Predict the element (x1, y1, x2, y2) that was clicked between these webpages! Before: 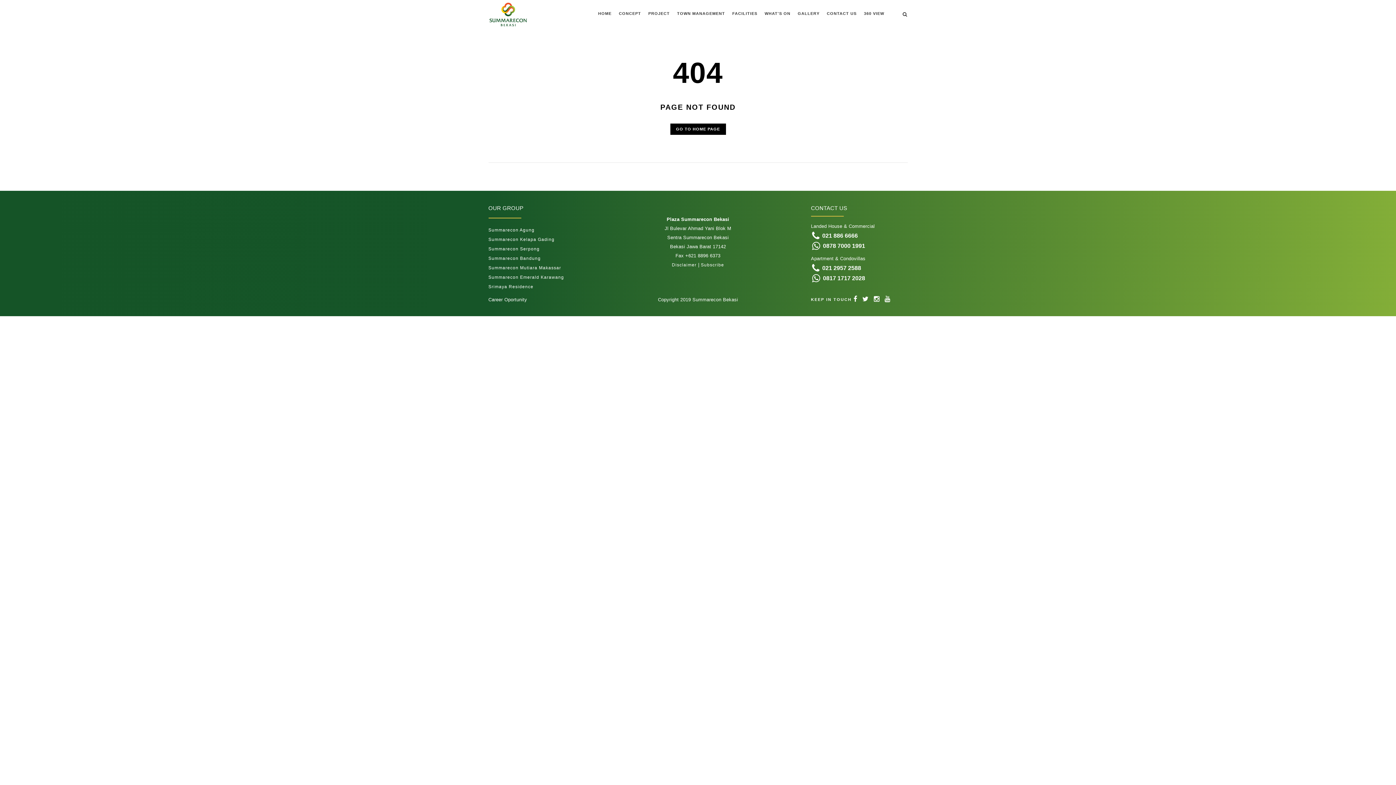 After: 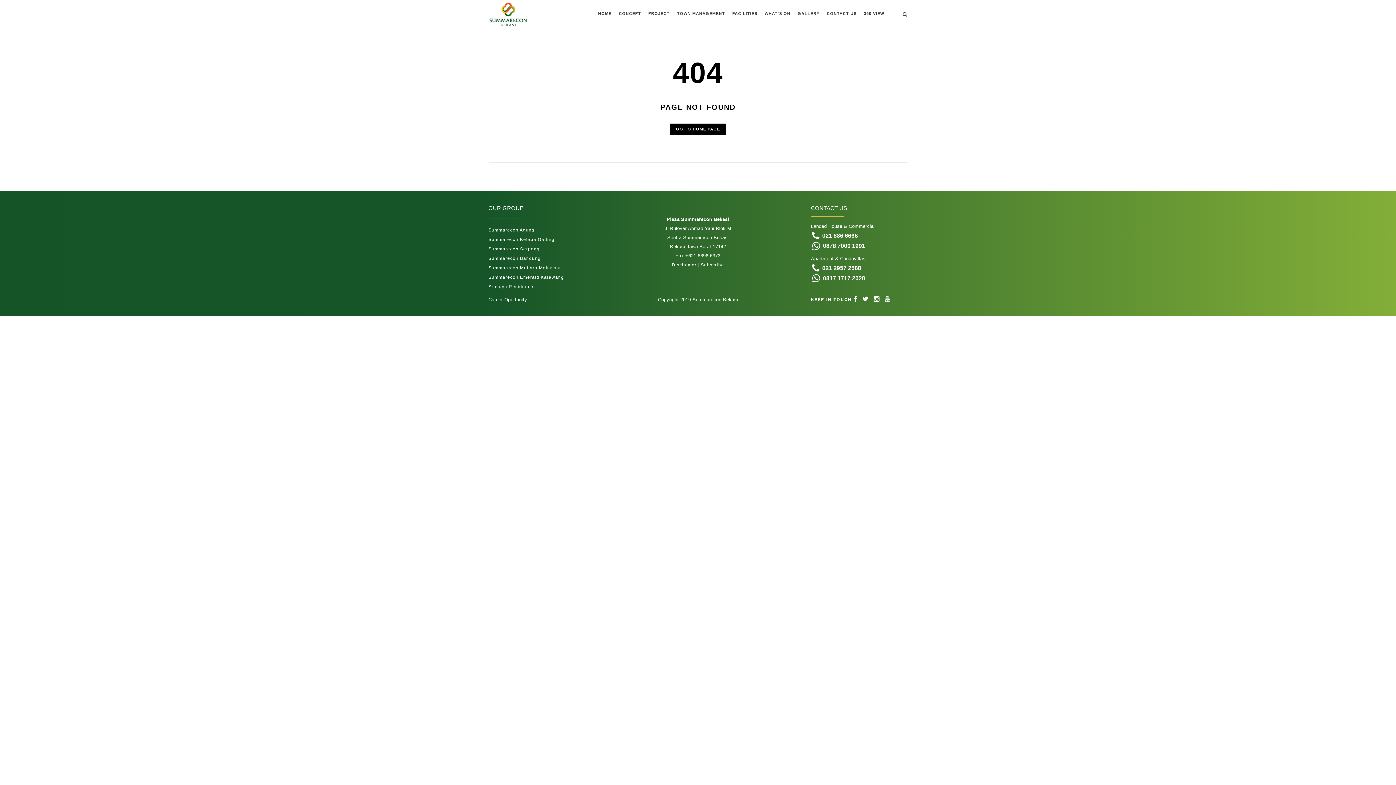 Action: bbox: (488, 297, 527, 302) label: Career Oportunity